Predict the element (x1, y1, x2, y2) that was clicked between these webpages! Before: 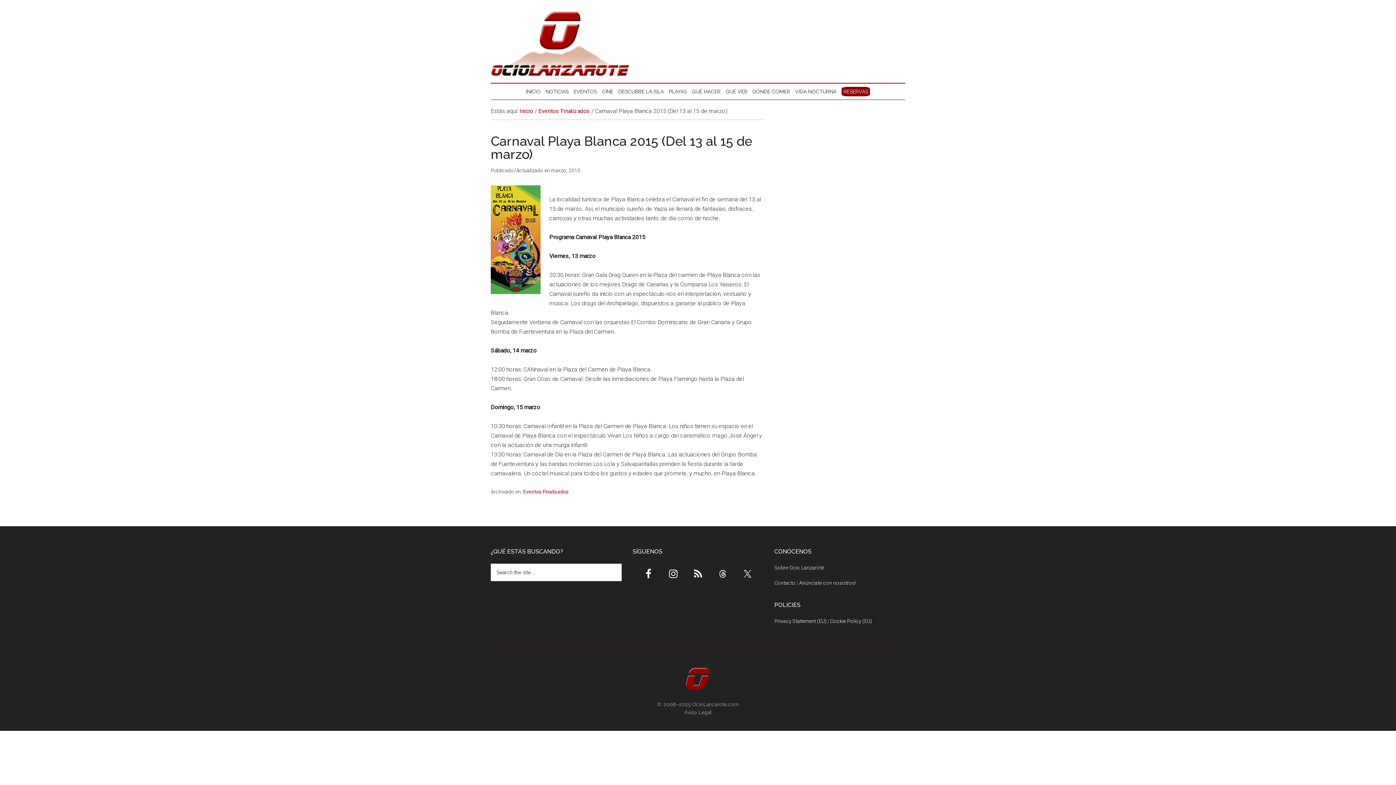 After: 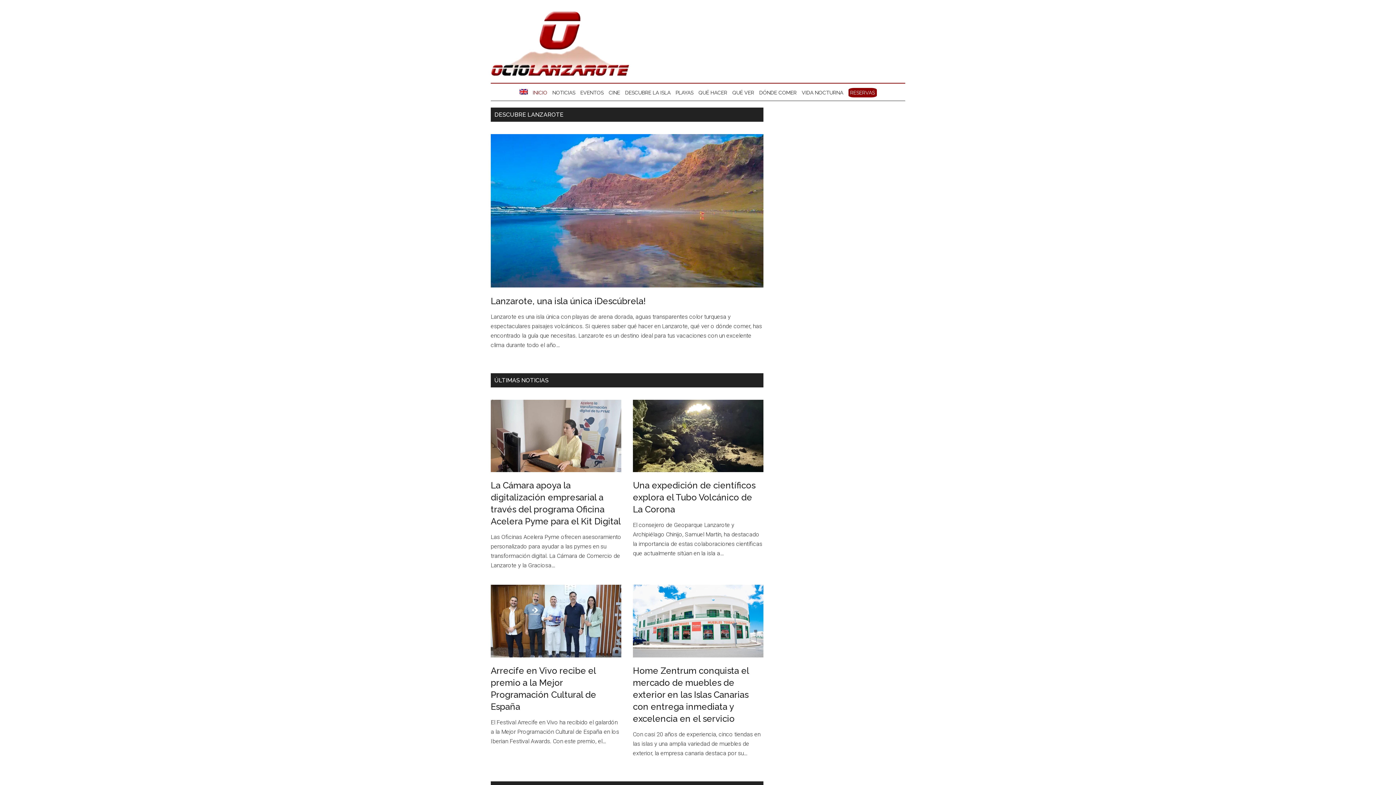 Action: label: INICIO bbox: (524, 83, 542, 99)